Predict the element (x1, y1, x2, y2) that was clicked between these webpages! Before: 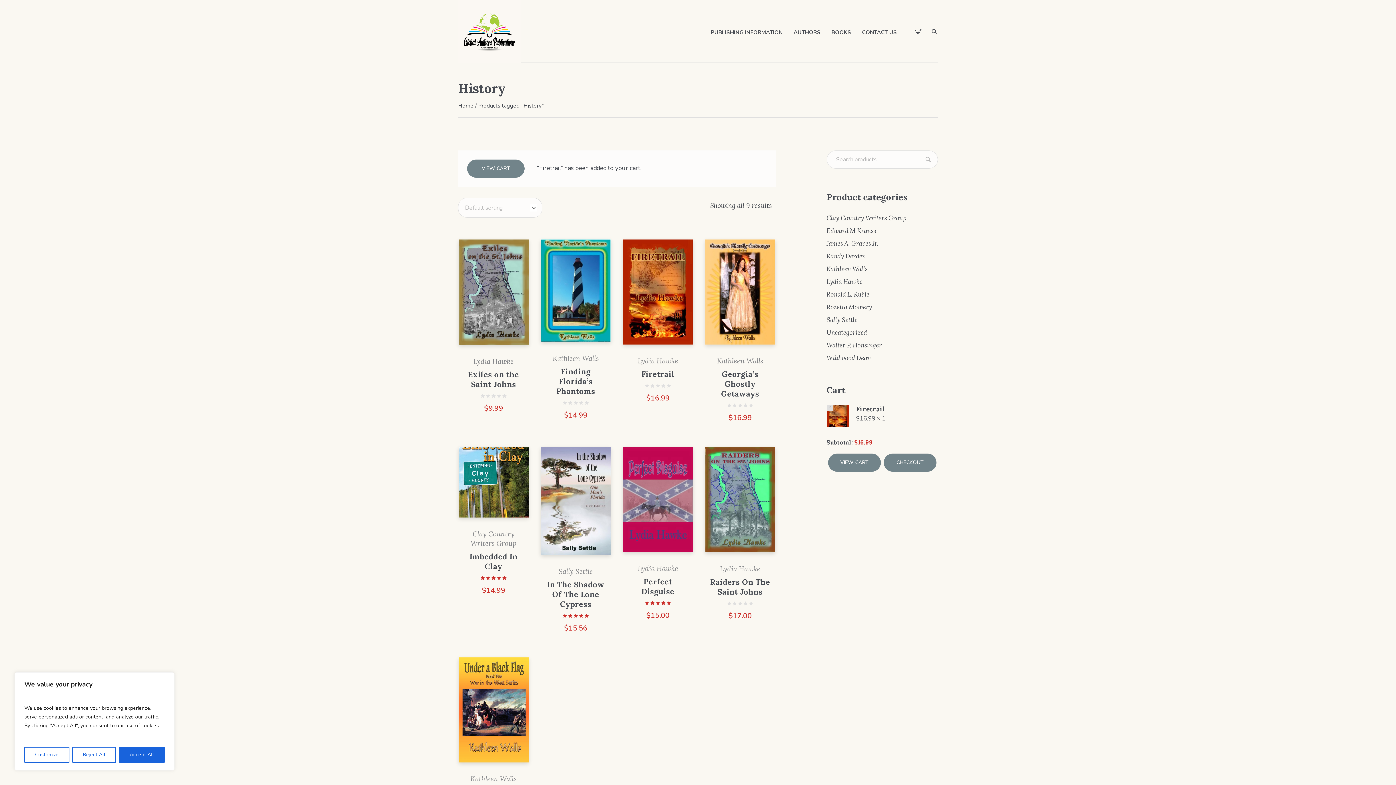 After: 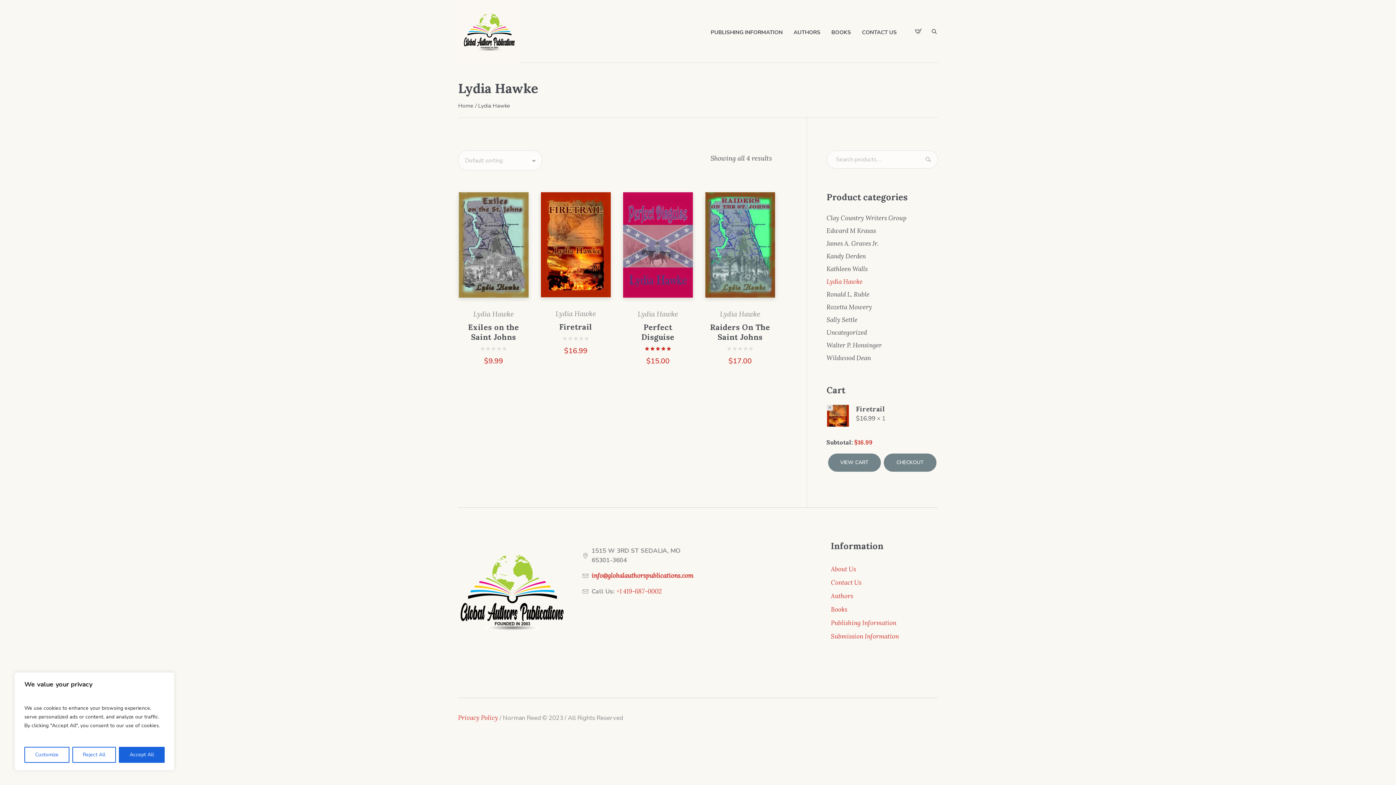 Action: label: Lydia Hawke bbox: (637, 564, 678, 573)